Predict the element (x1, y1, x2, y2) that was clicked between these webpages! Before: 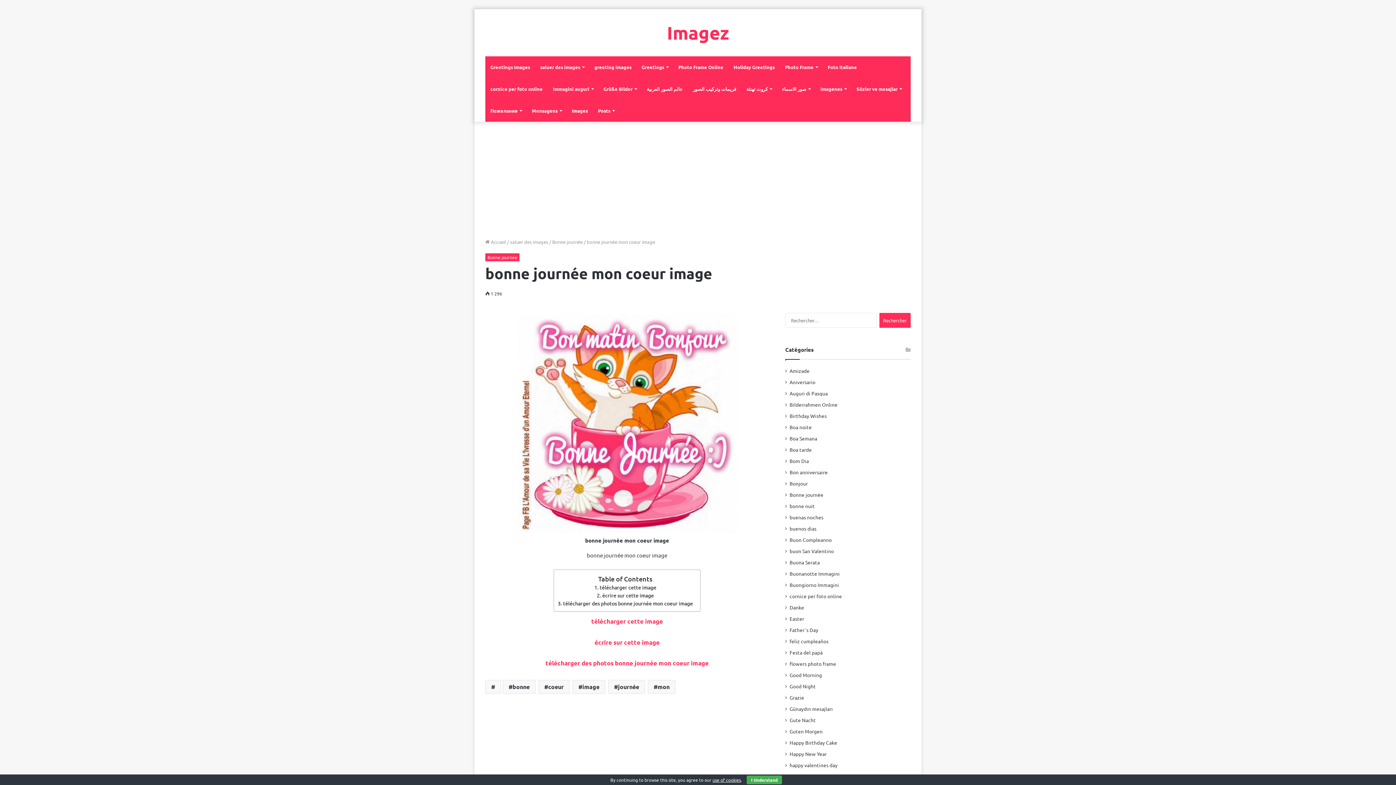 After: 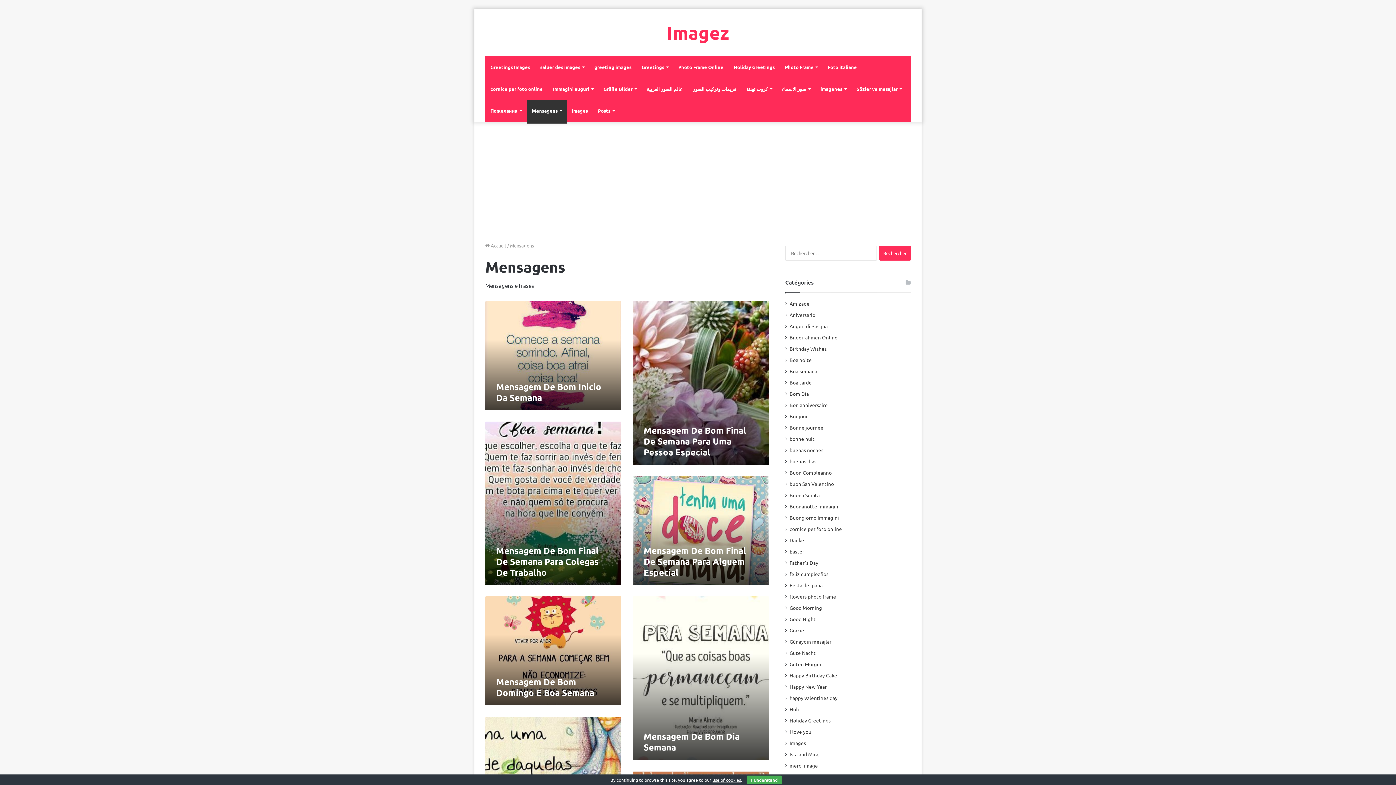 Action: bbox: (526, 100, 566, 121) label: Mensagens